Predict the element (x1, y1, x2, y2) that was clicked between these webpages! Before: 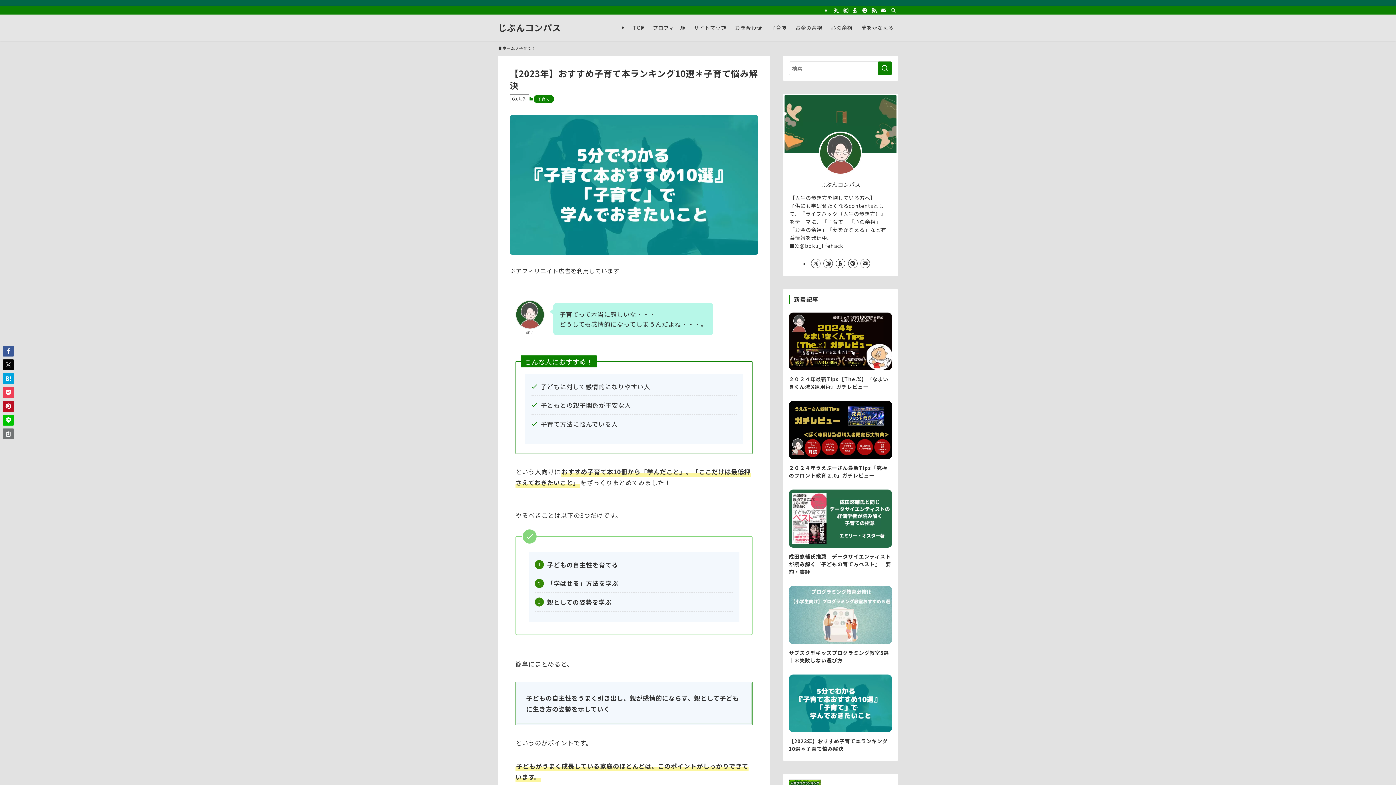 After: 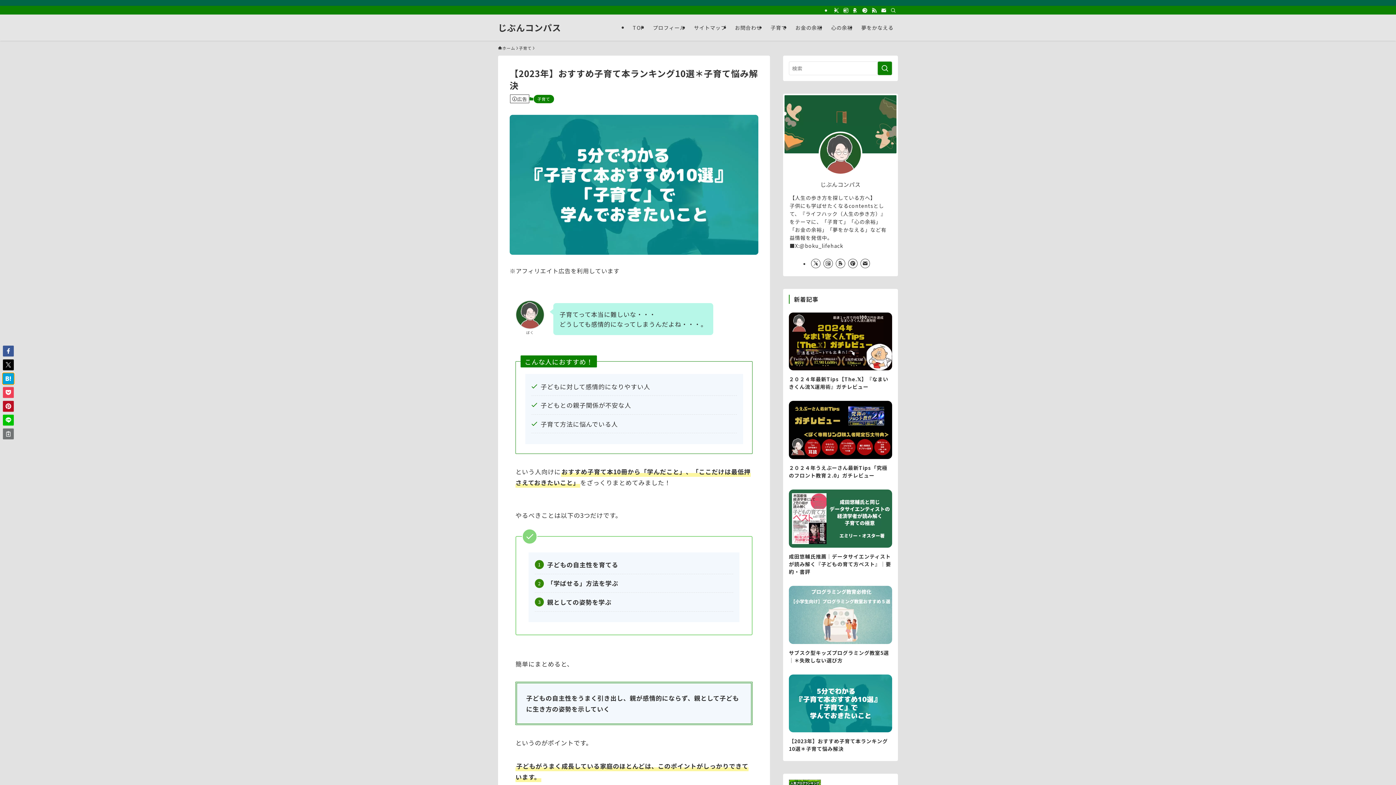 Action: bbox: (2, 373, 13, 384)